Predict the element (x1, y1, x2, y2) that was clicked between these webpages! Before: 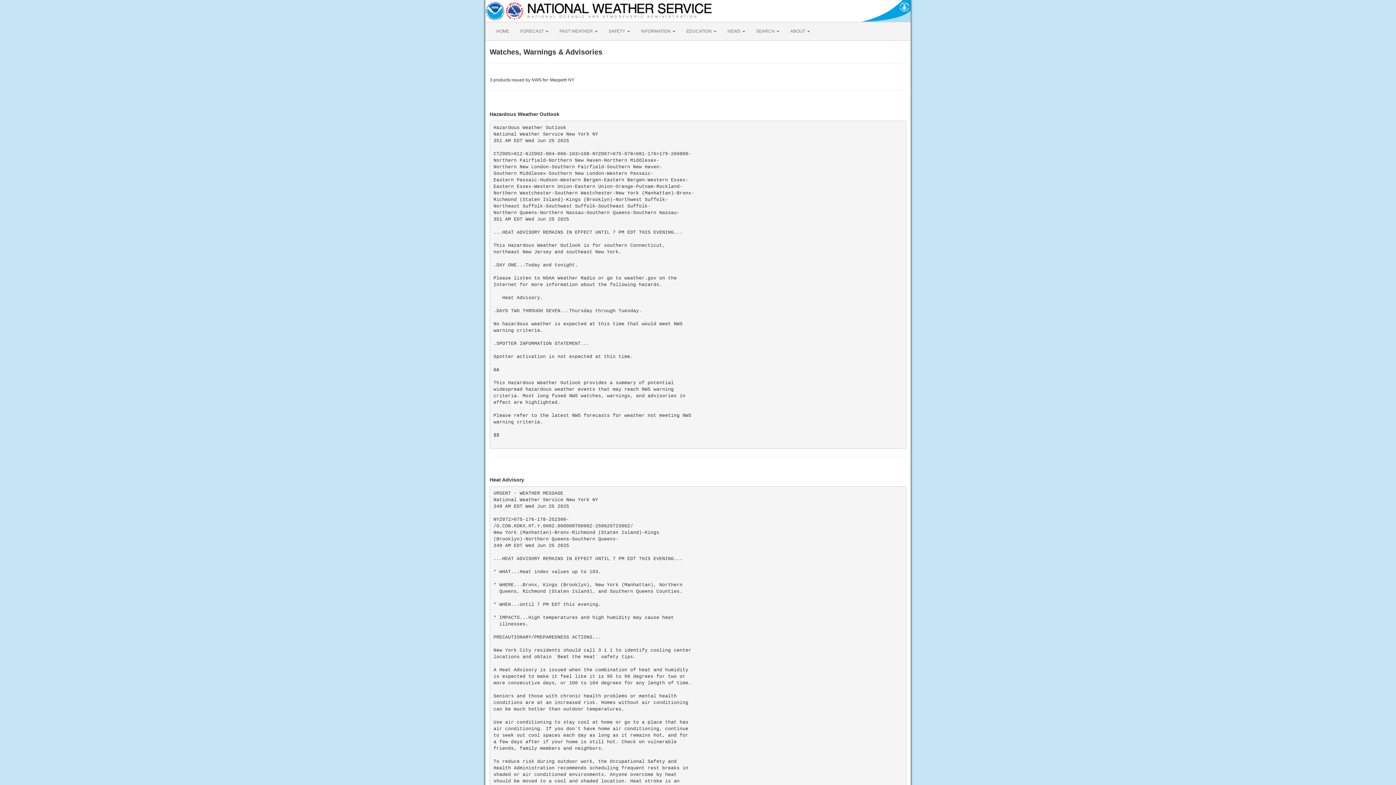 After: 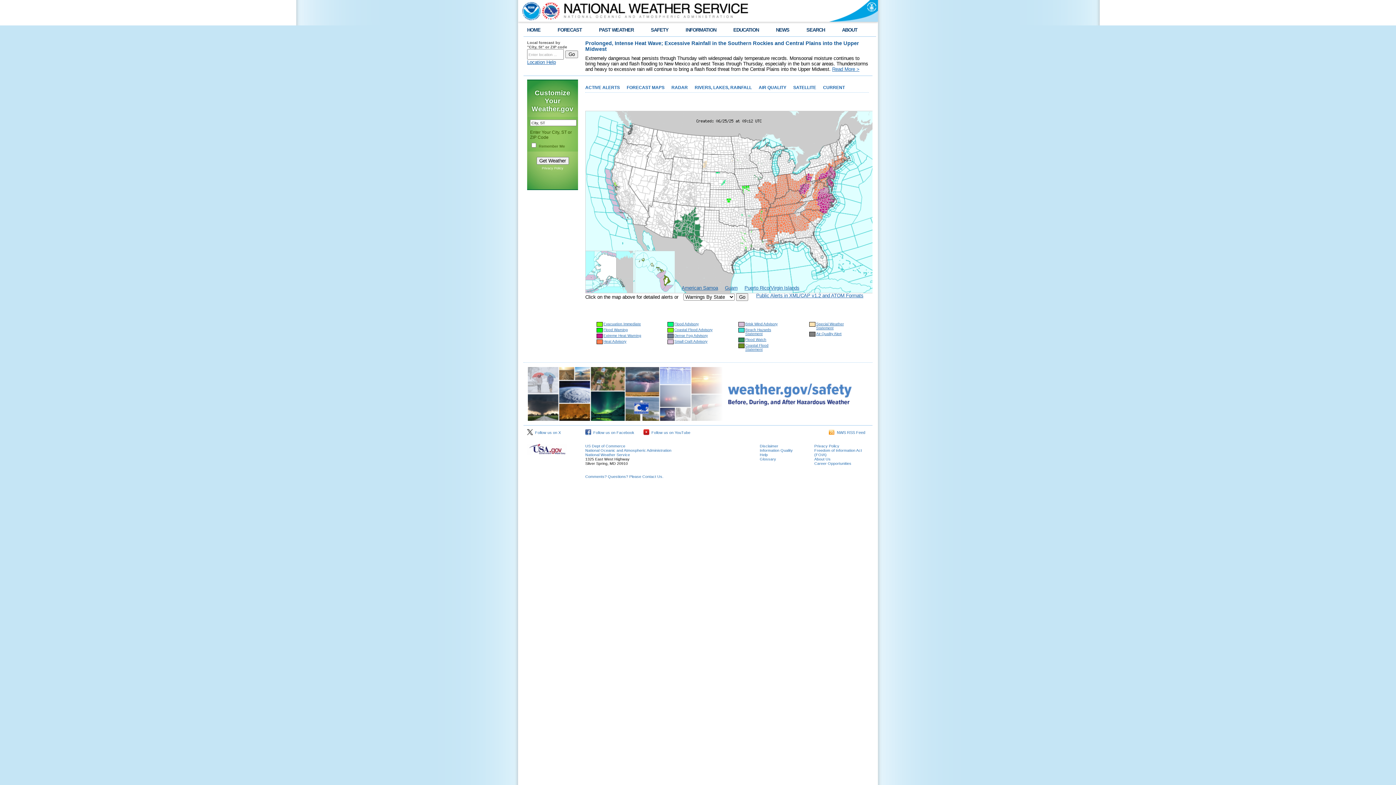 Action: bbox: (505, 0, 713, 21)